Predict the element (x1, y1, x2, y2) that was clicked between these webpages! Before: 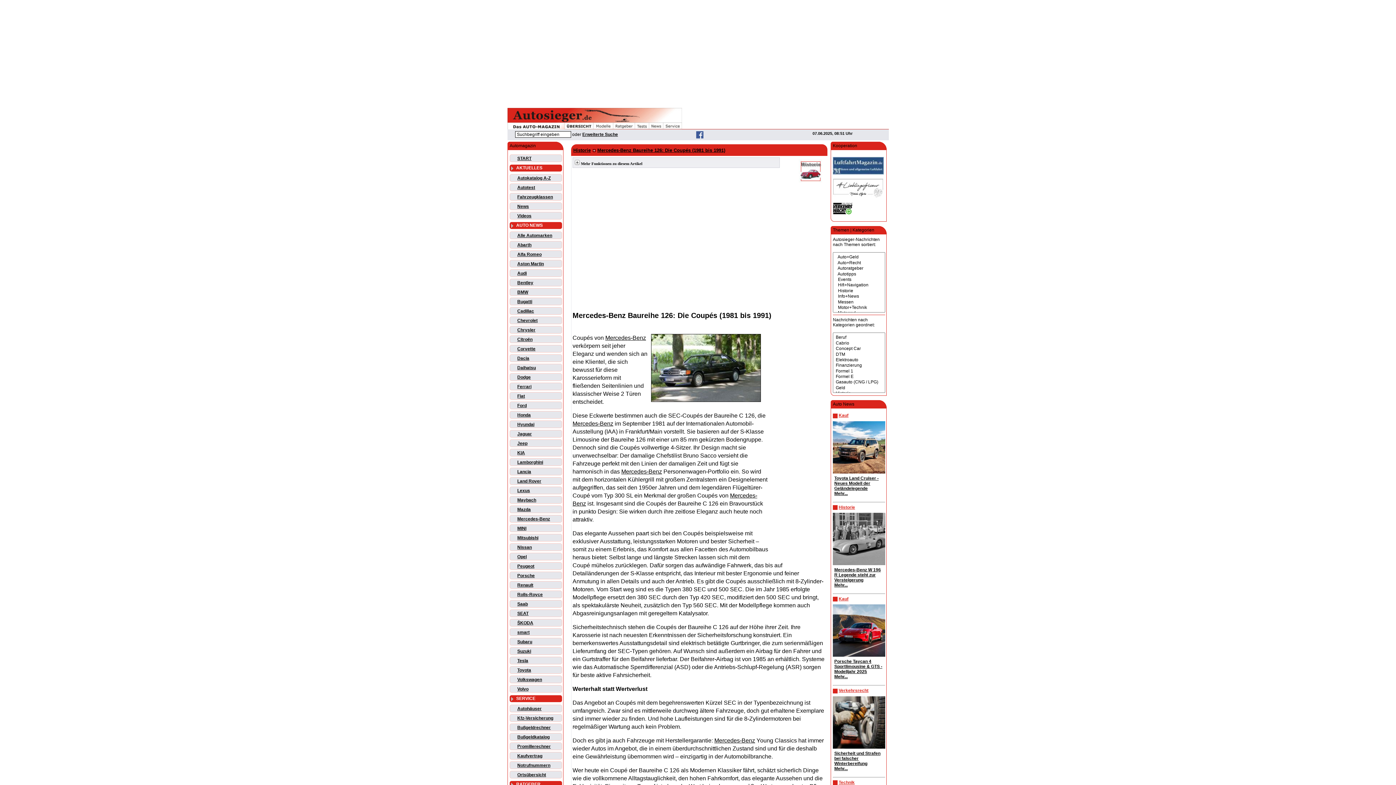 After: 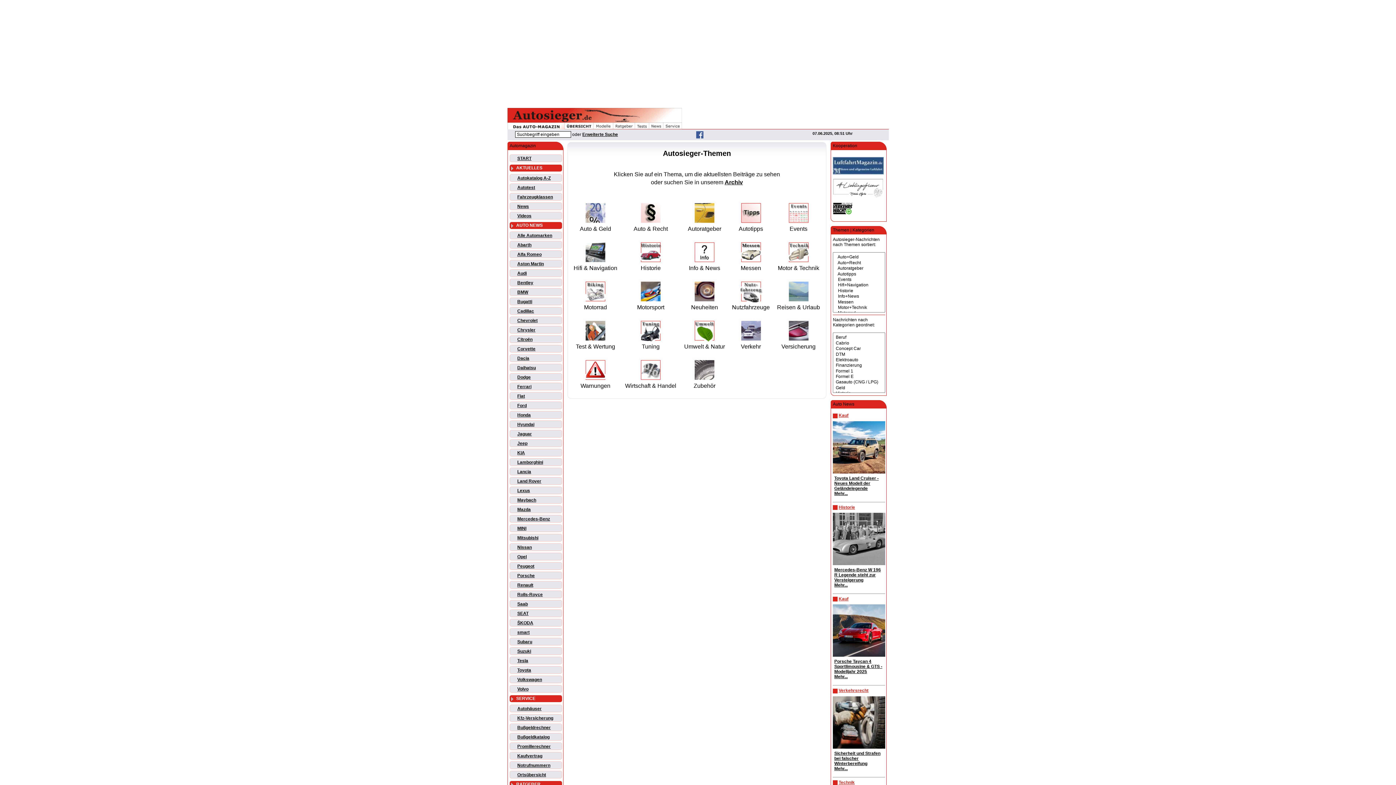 Action: bbox: (613, 122, 634, 127)